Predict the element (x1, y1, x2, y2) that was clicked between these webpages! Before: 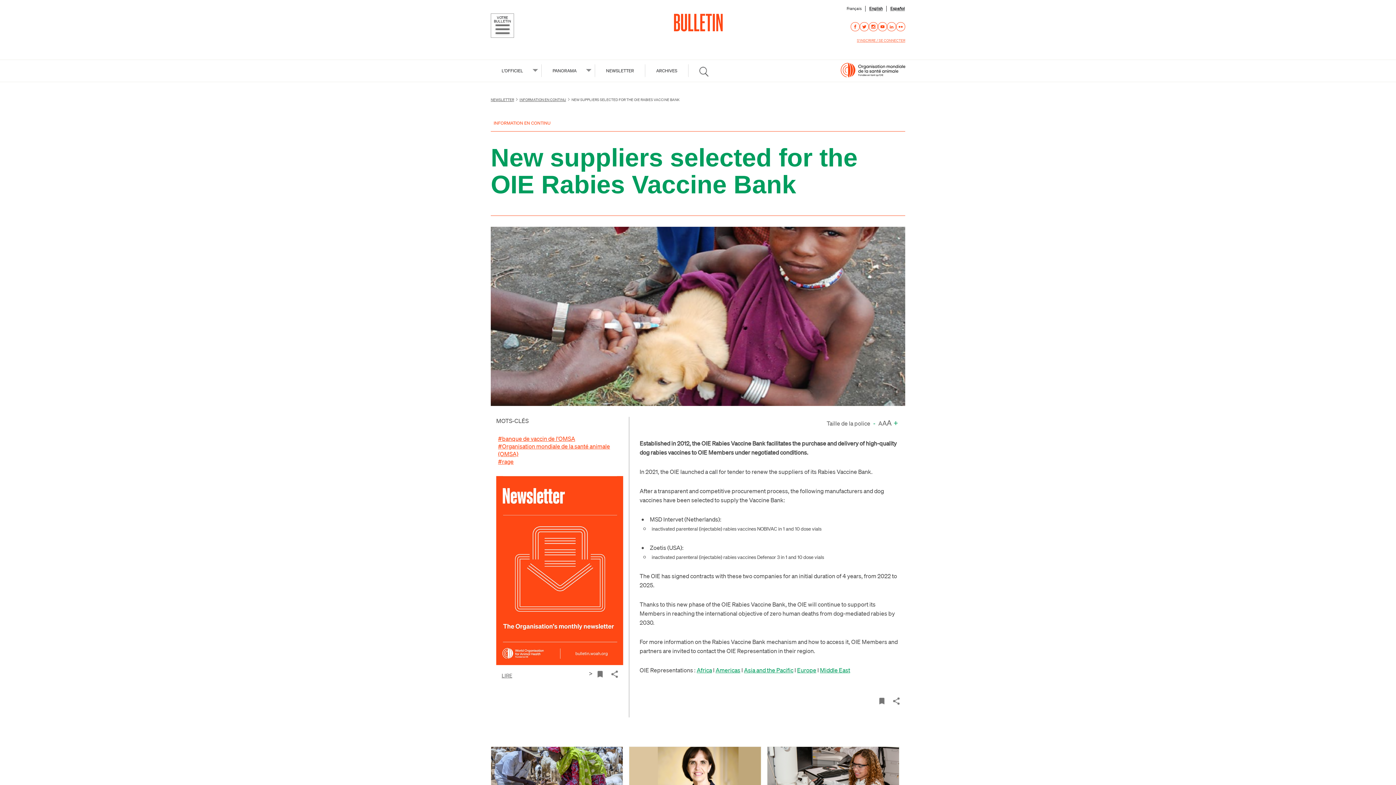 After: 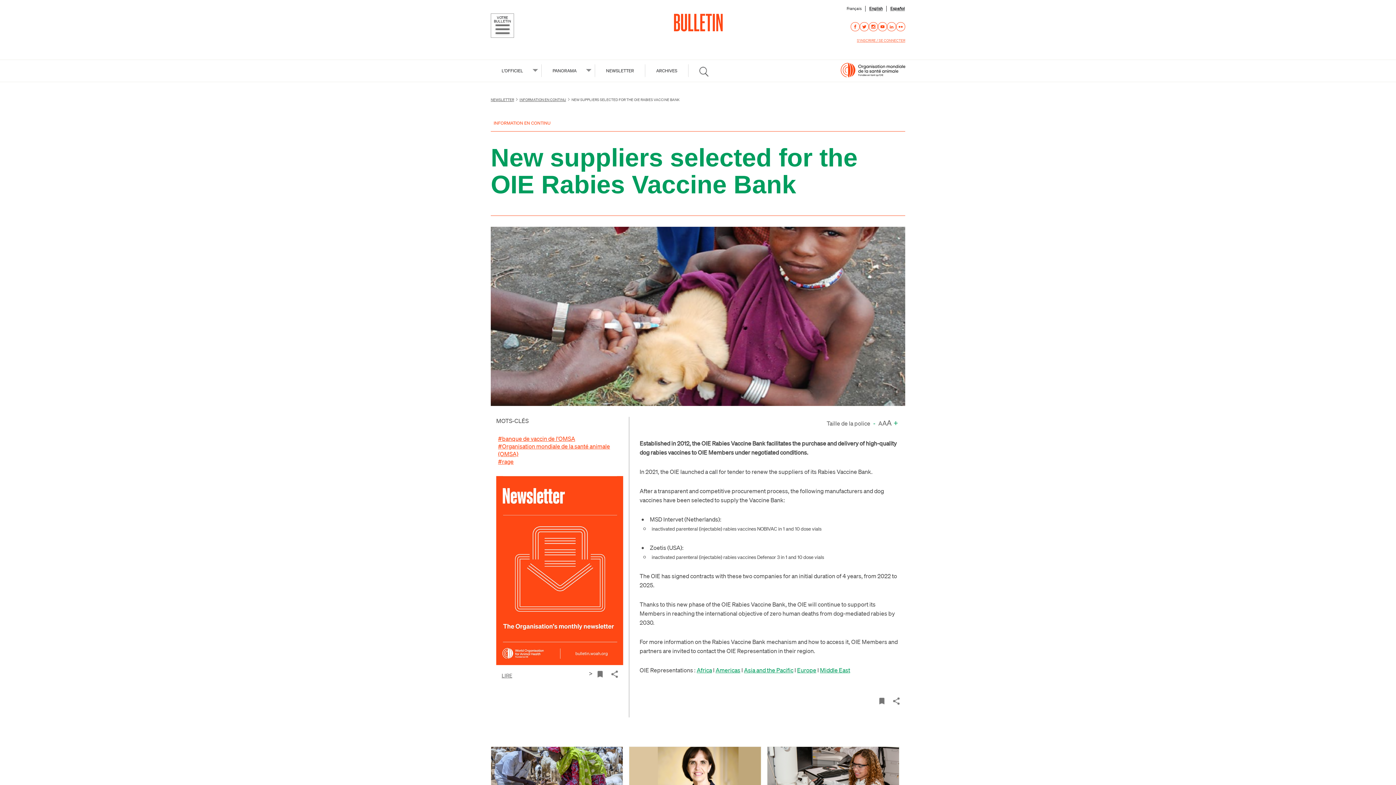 Action: bbox: (887, 22, 896, 31)